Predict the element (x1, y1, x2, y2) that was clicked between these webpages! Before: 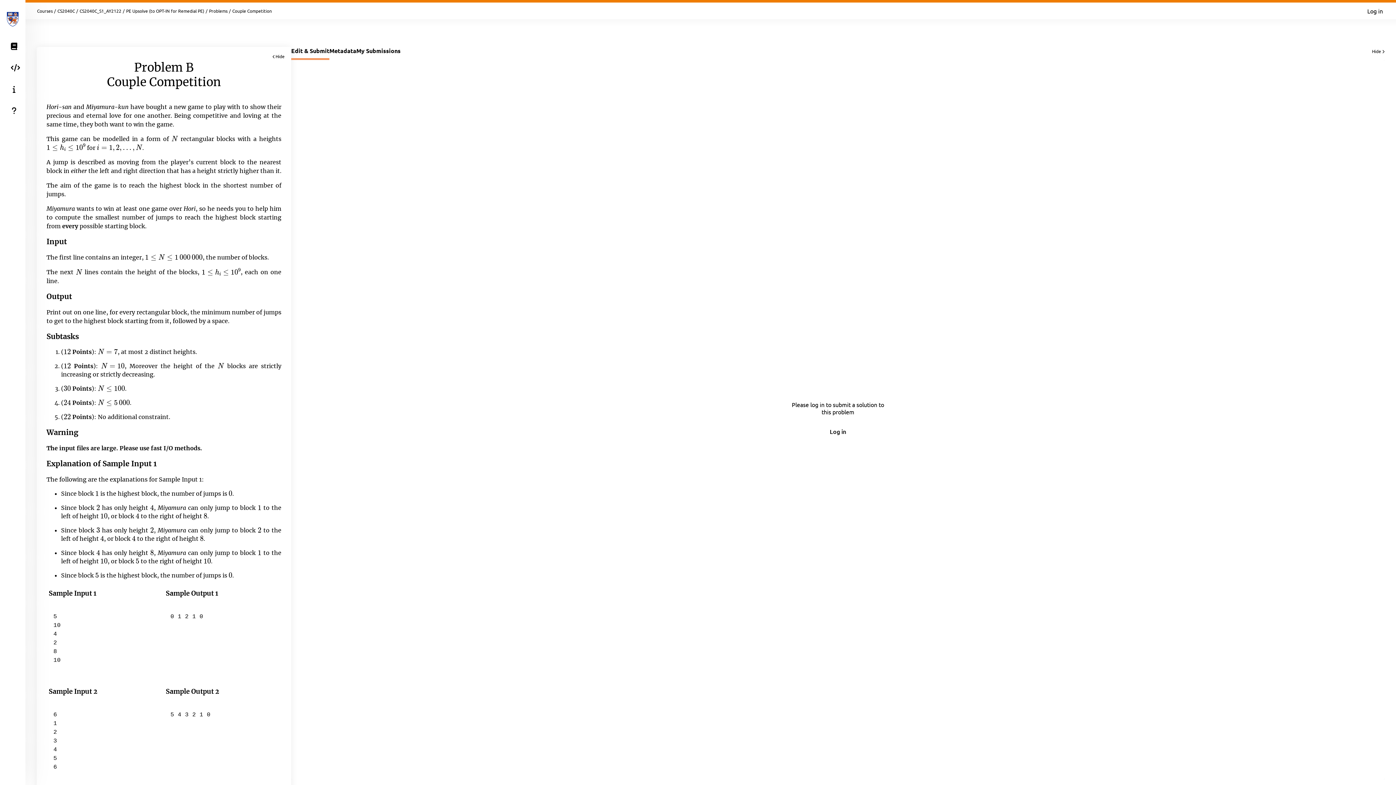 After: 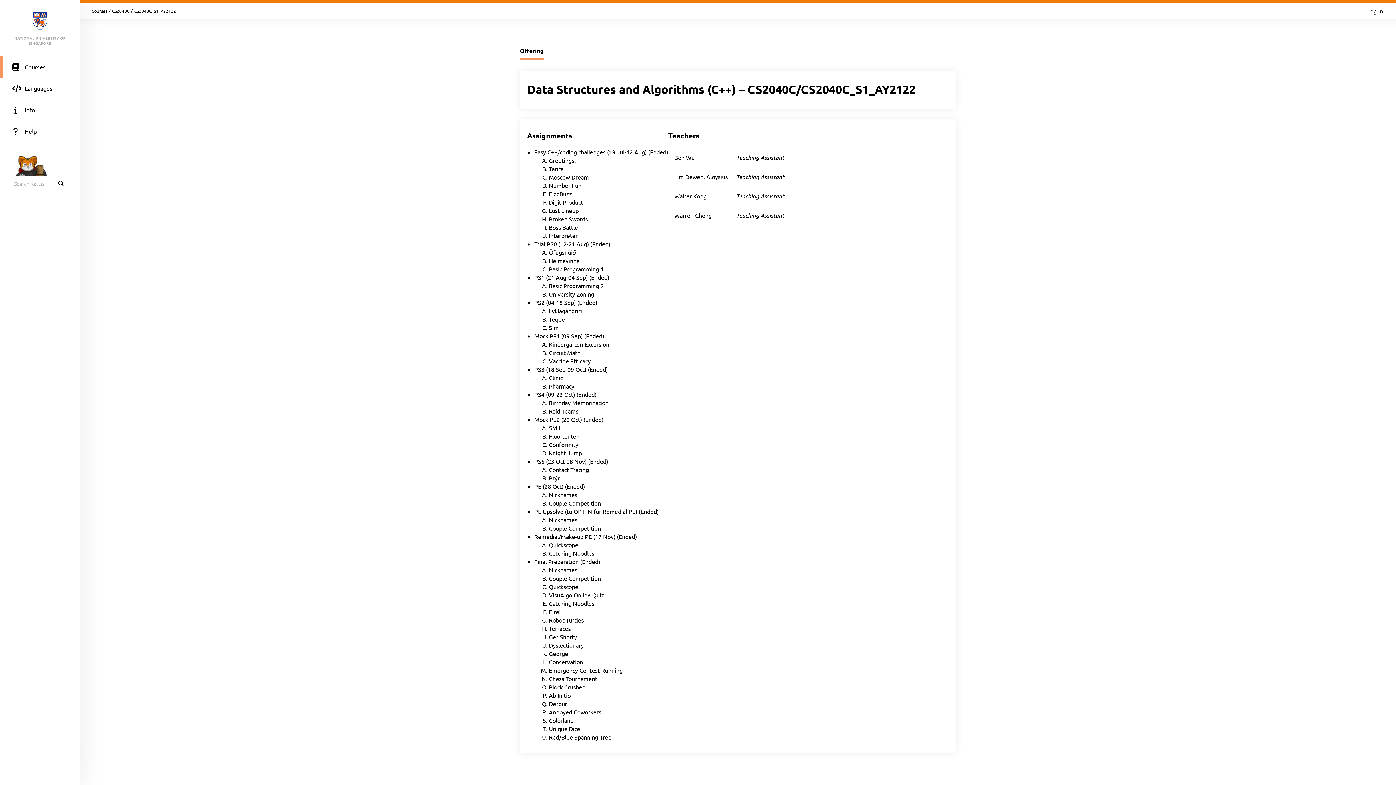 Action: bbox: (79, 8, 121, 13) label: CS2040C_S1_AY2122